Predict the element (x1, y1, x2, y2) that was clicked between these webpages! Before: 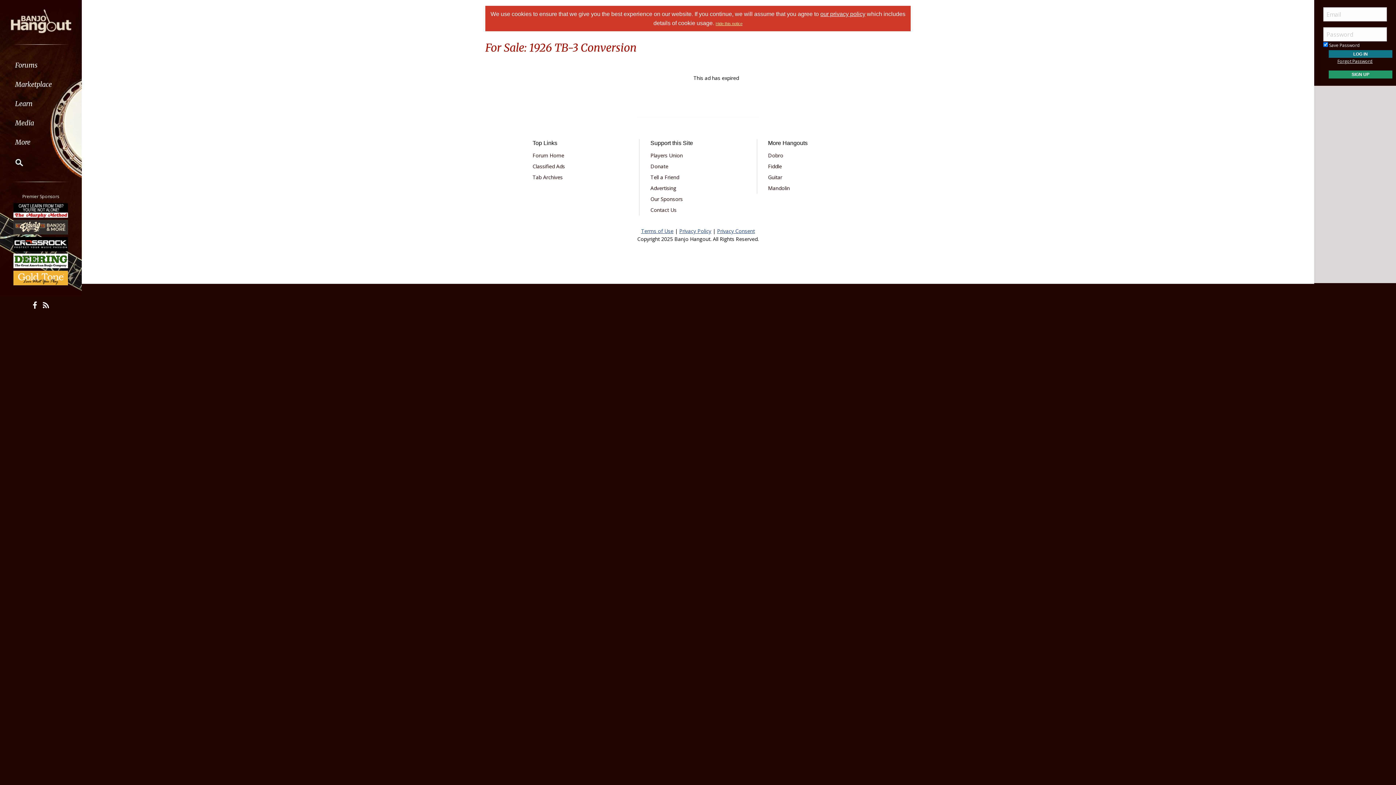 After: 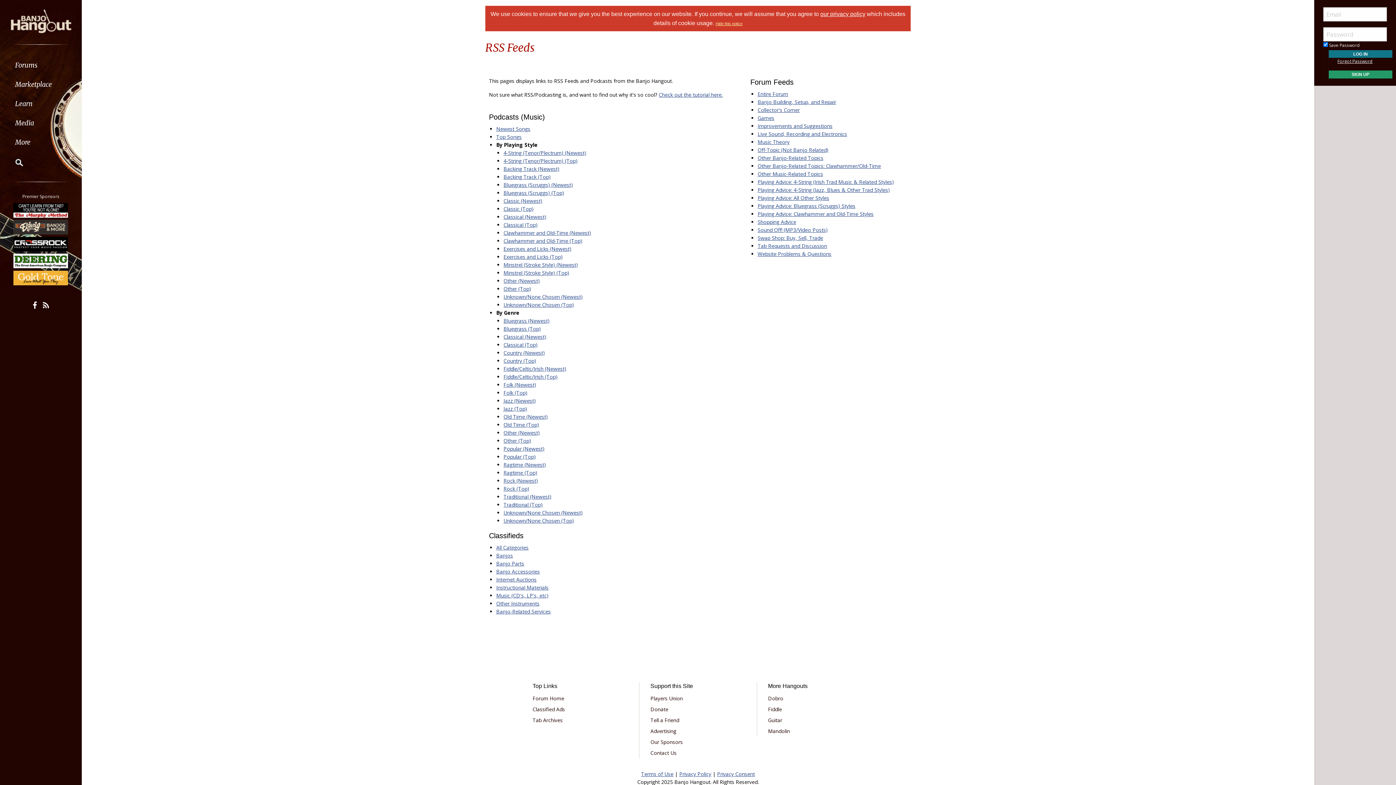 Action: bbox: (40, 298, 52, 312)